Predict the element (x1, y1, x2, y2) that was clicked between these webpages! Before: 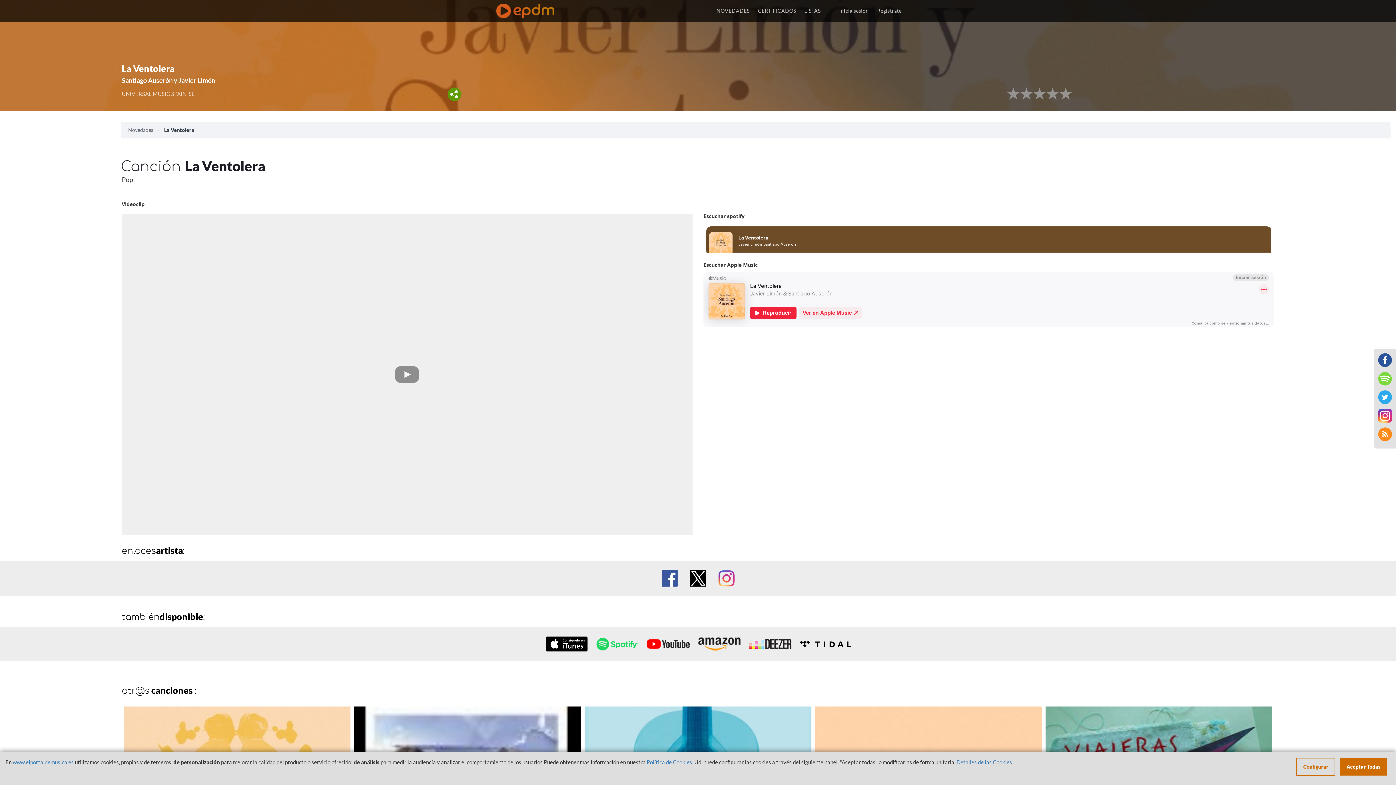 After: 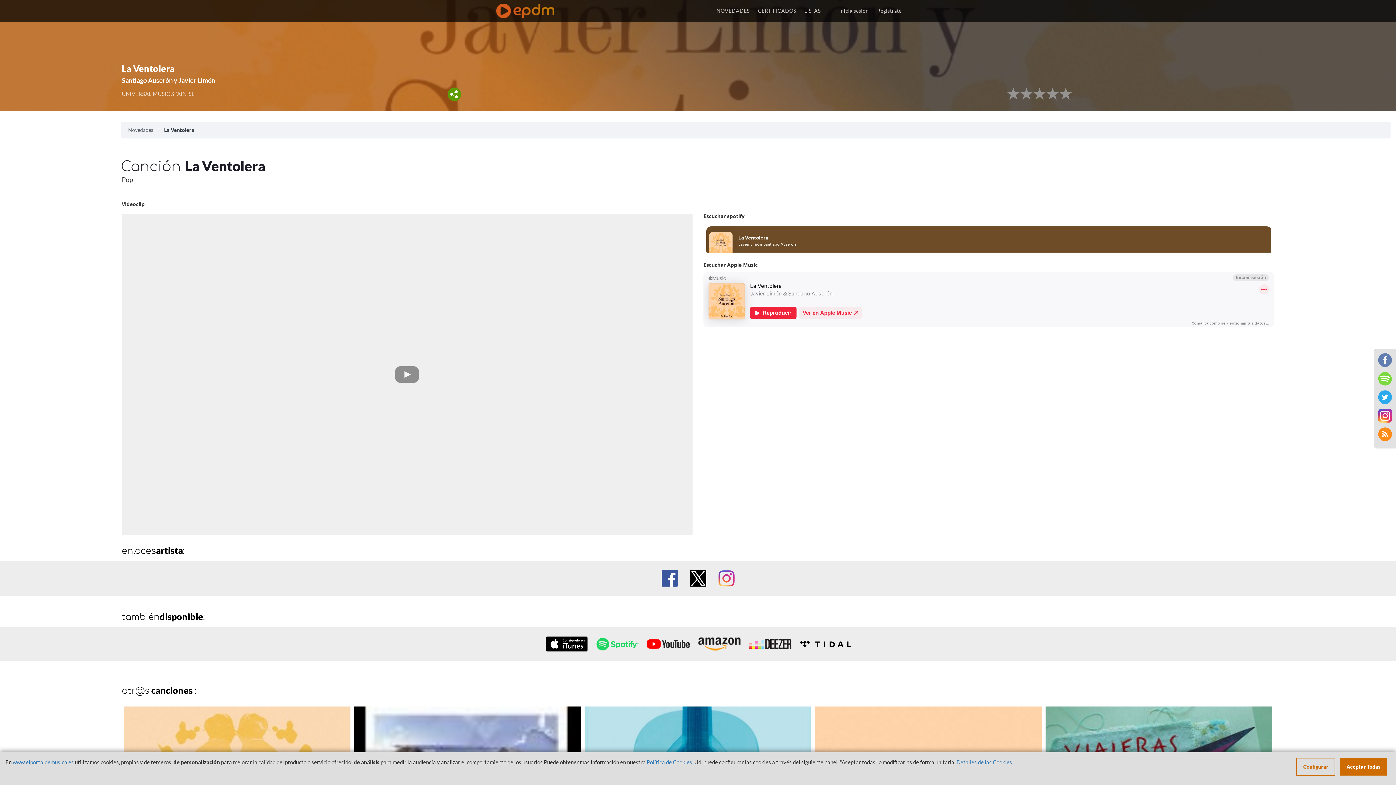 Action: bbox: (1378, 353, 1392, 367)